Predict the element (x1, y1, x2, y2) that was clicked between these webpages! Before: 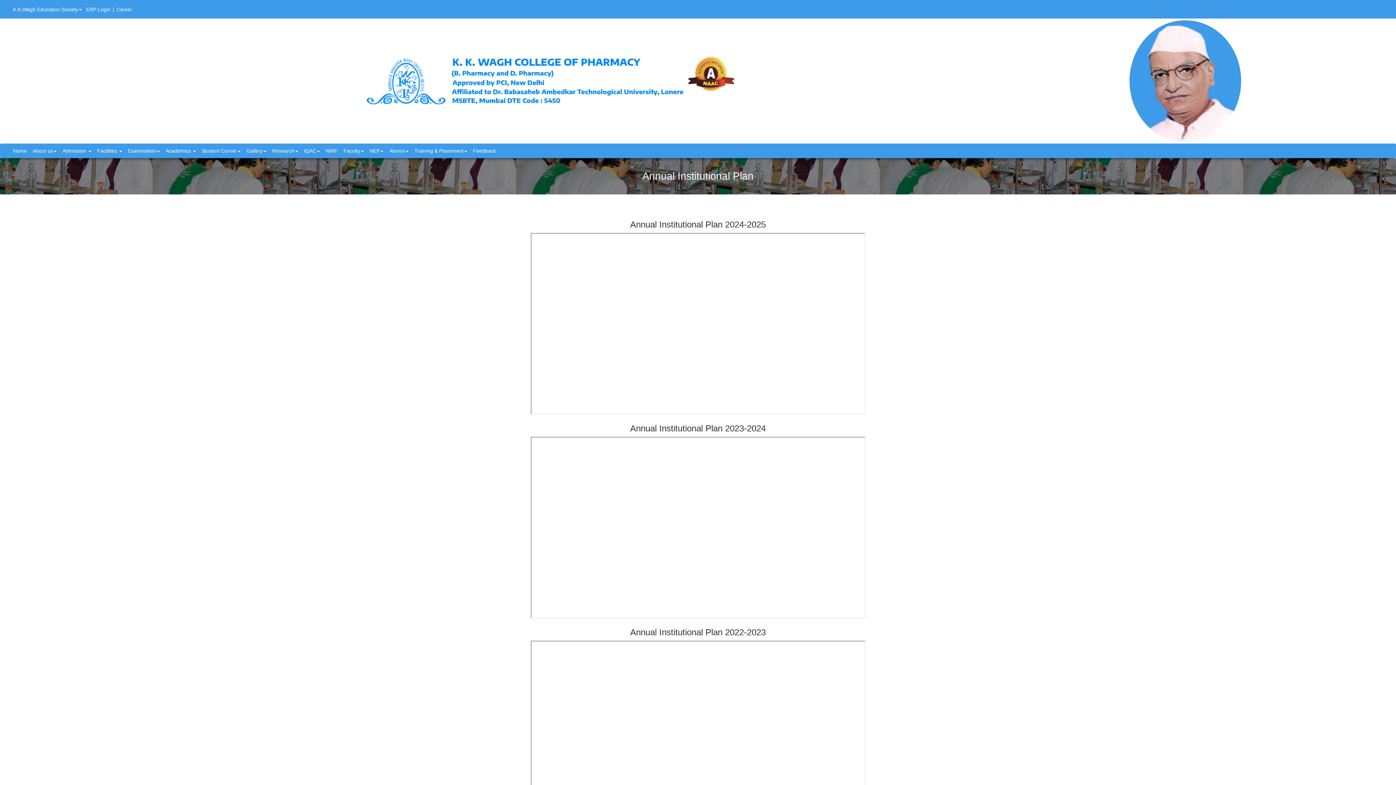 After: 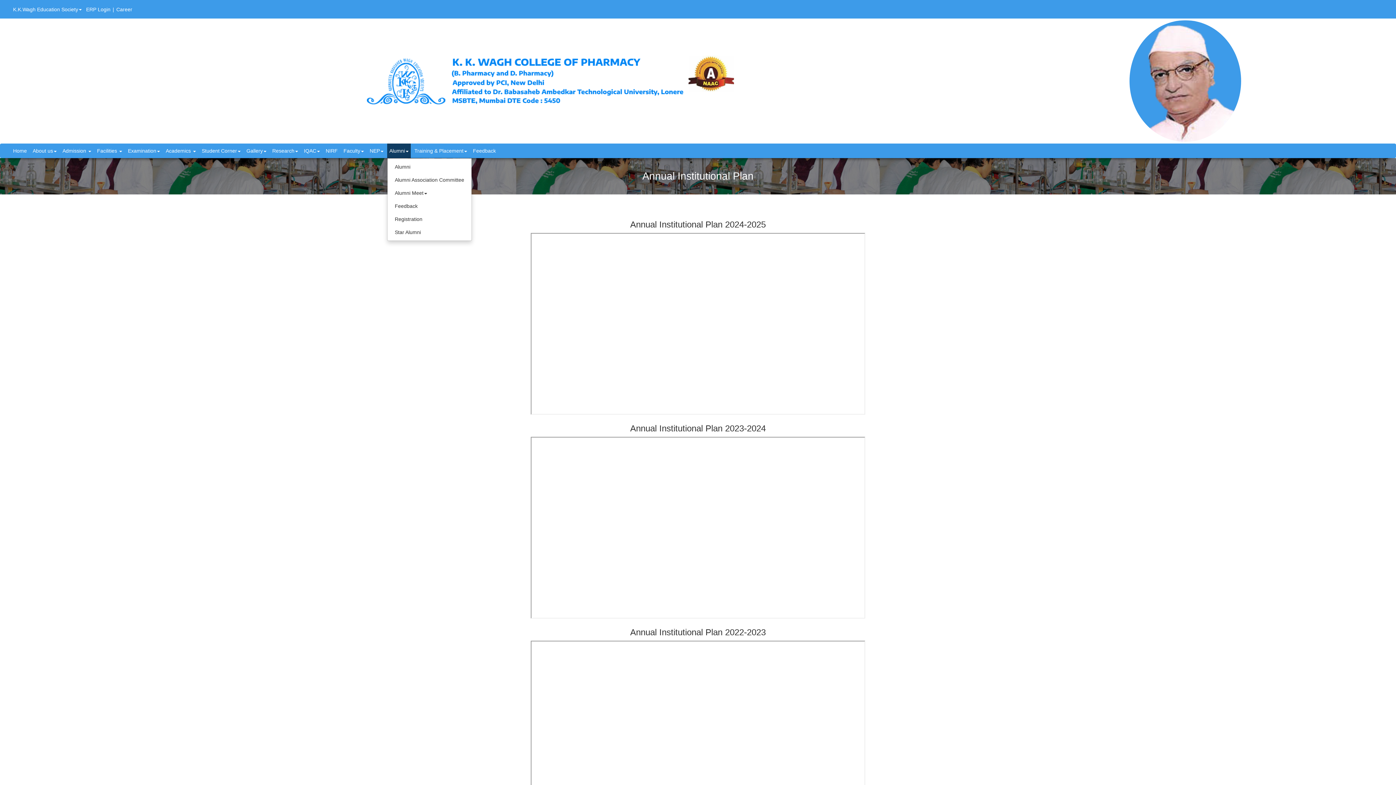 Action: bbox: (387, 143, 410, 158) label: Alumni